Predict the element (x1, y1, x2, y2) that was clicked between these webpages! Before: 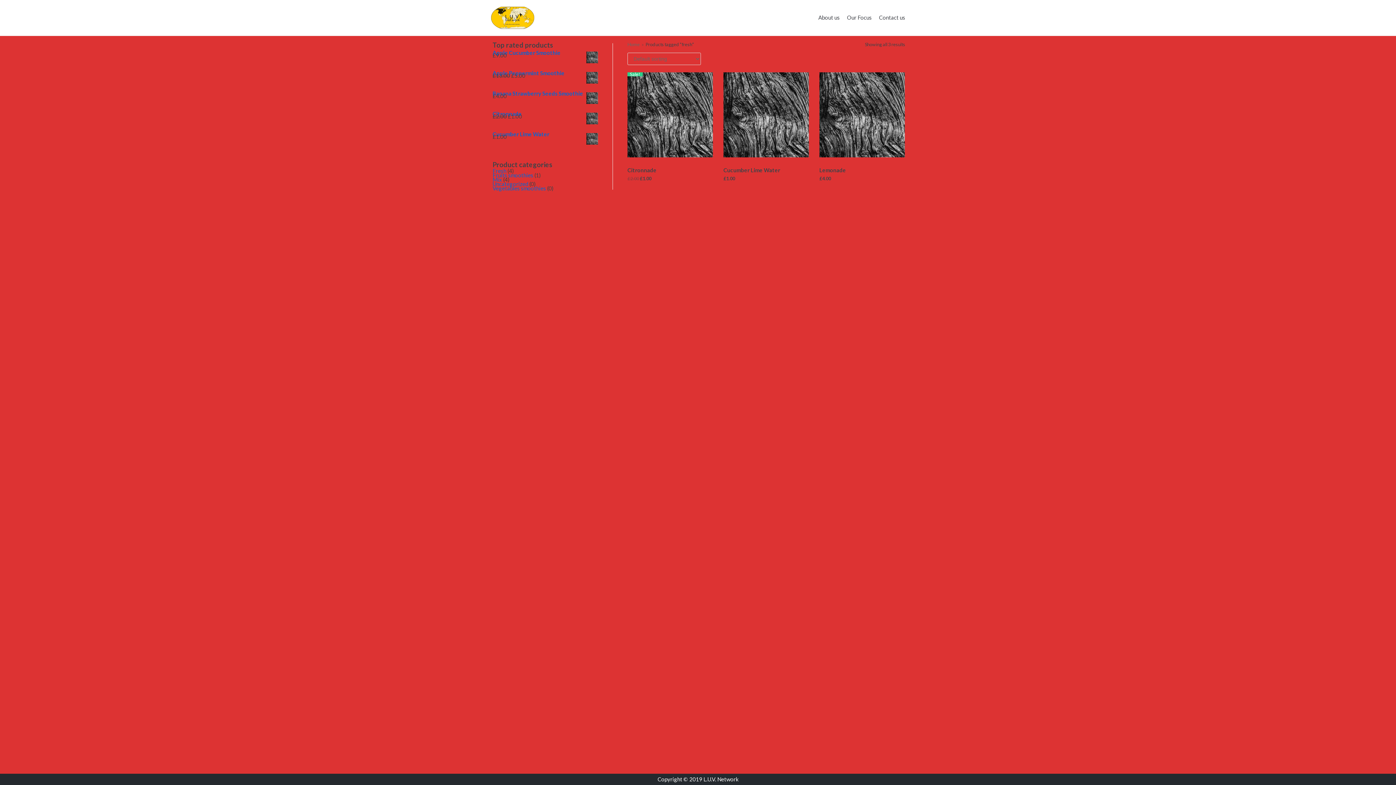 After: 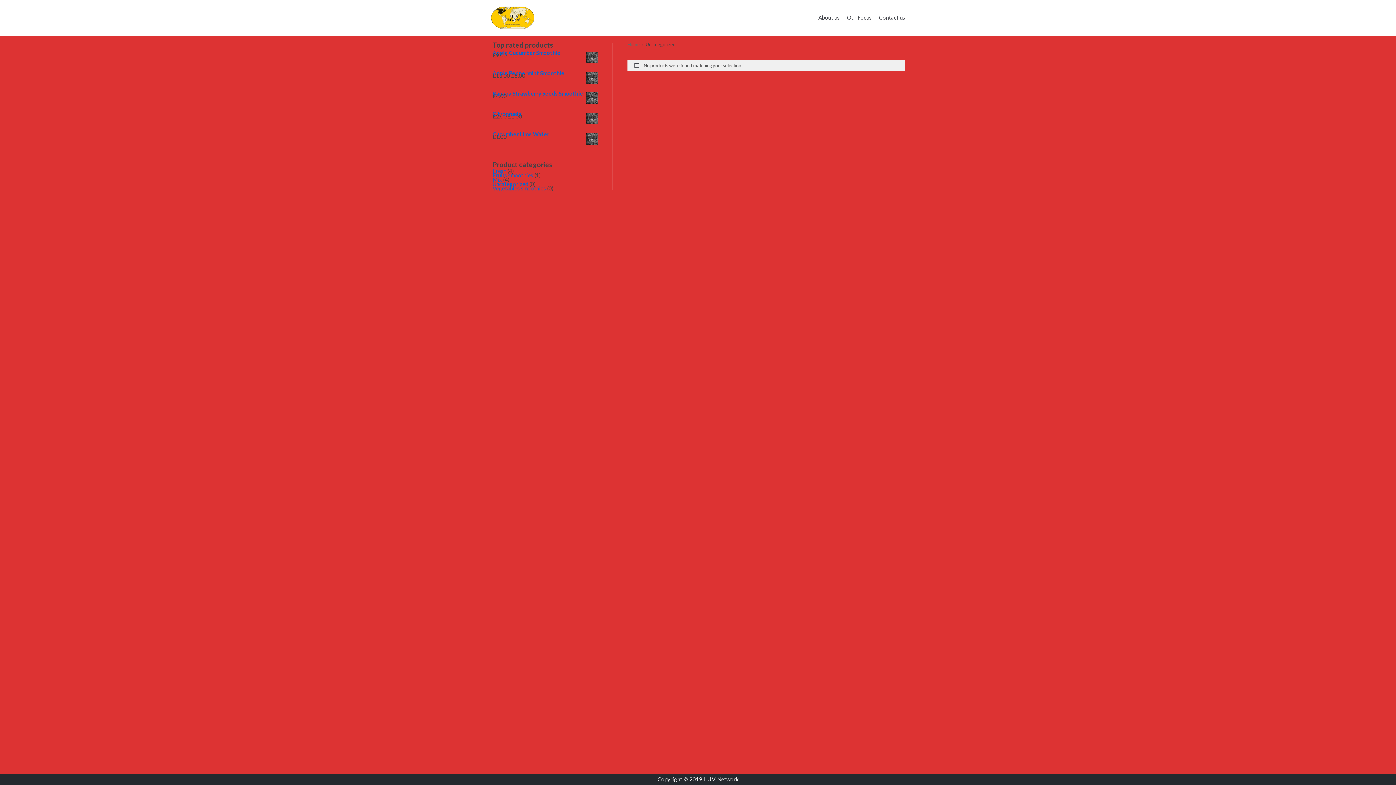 Action: bbox: (492, 180, 528, 187) label: Uncategorized